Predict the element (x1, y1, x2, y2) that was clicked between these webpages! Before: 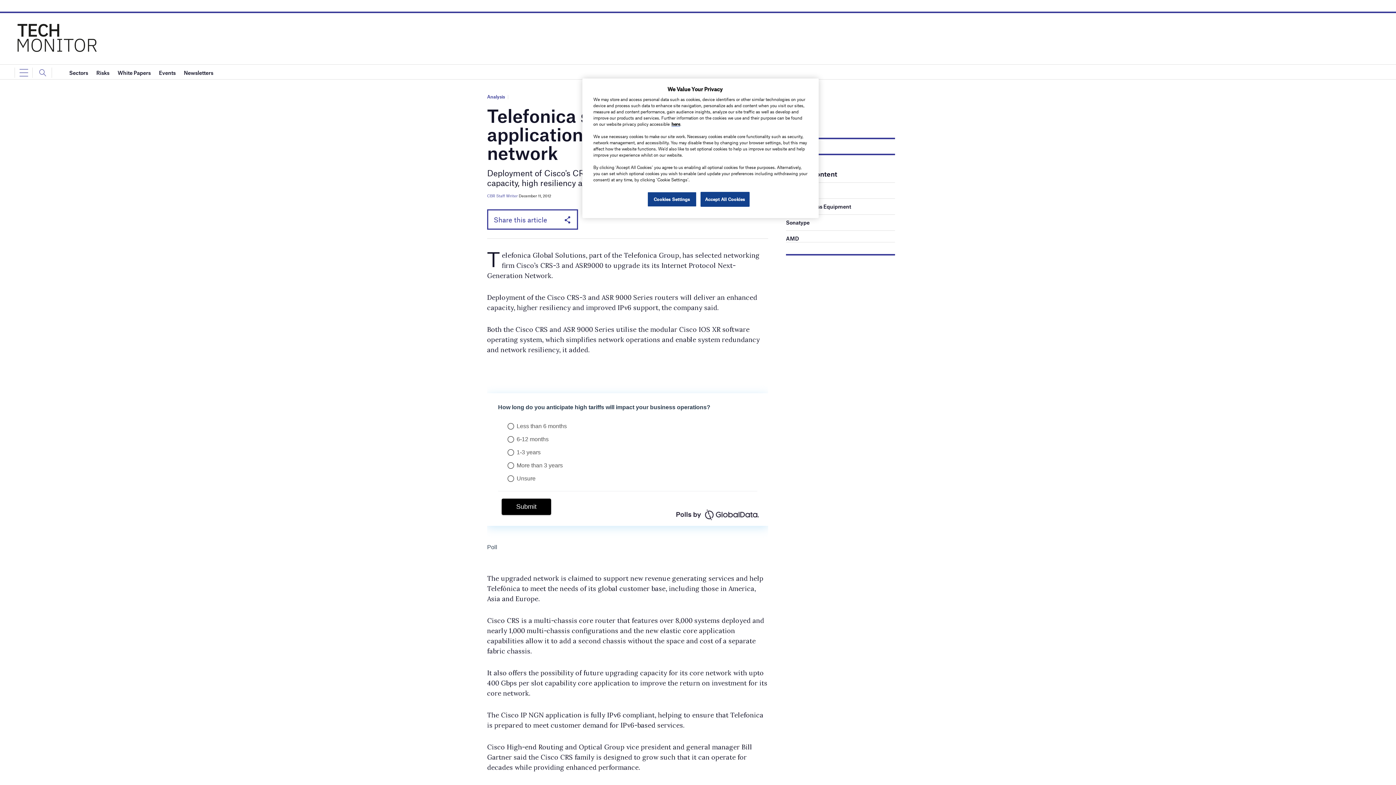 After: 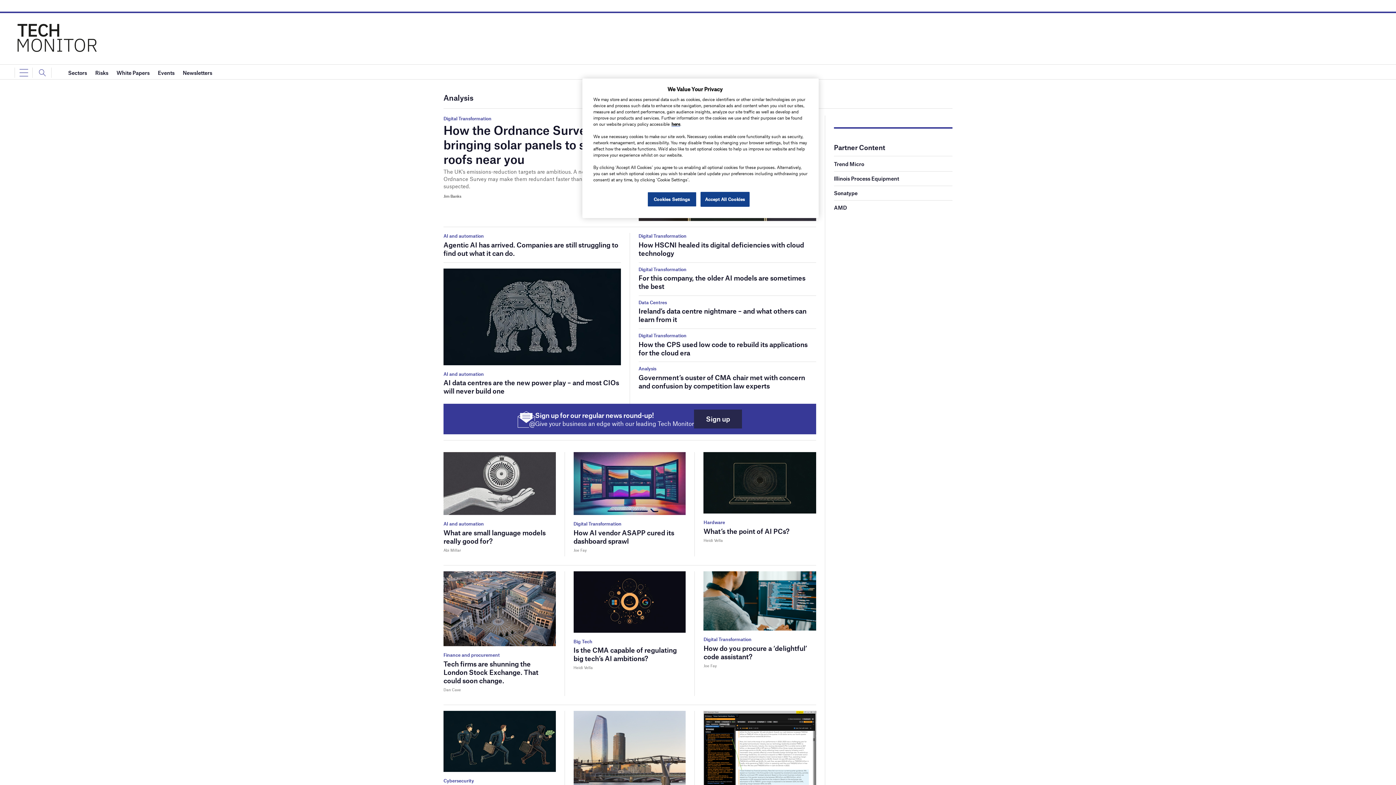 Action: label: Analysis bbox: (487, 93, 505, 99)